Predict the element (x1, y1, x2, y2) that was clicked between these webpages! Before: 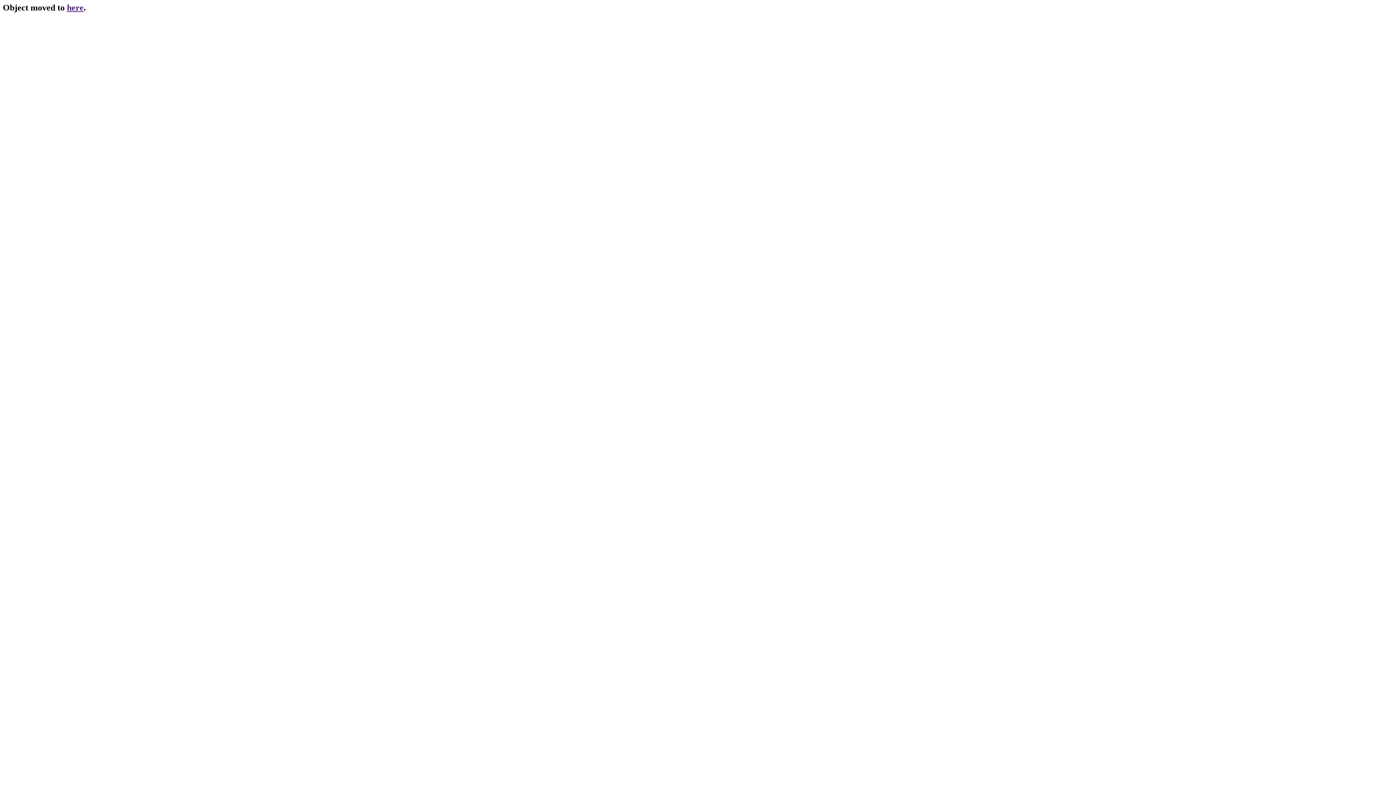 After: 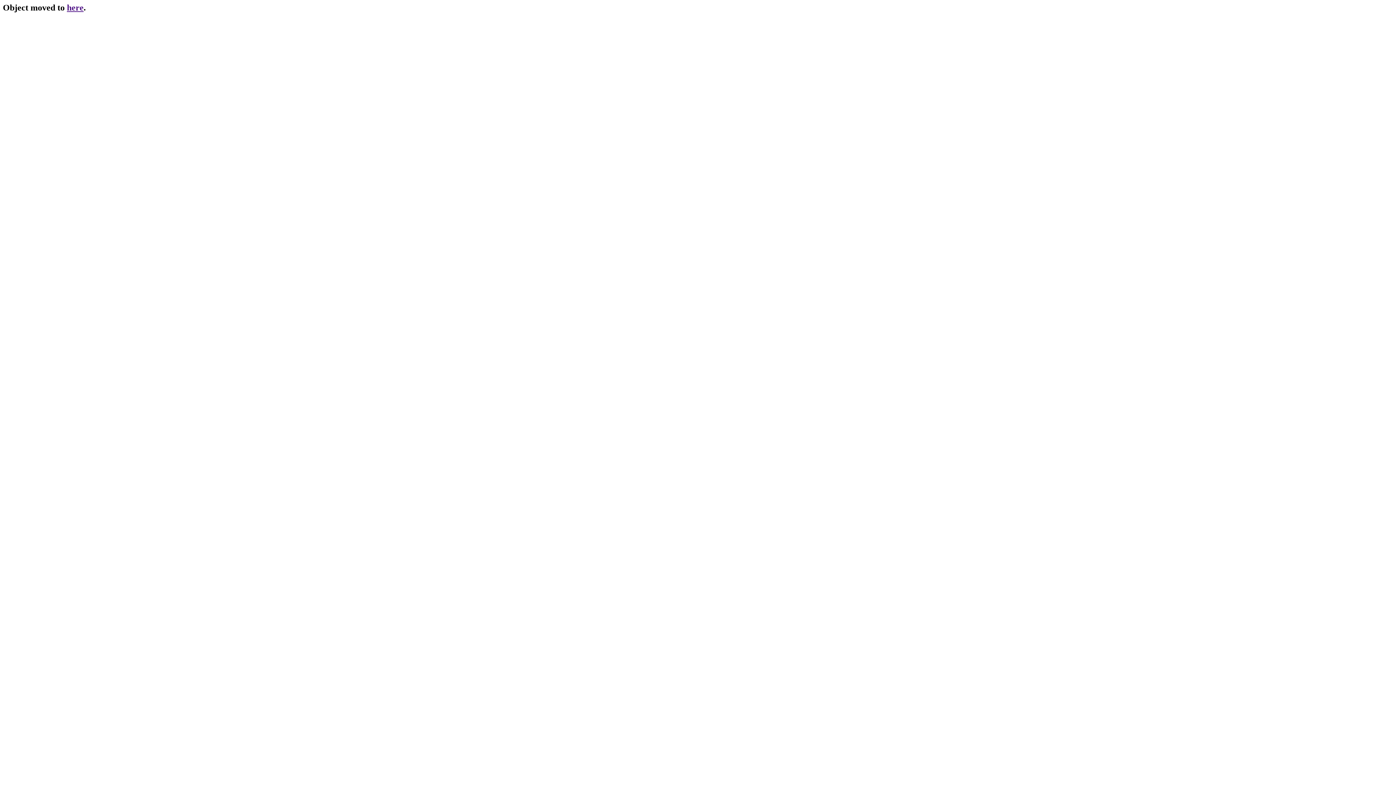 Action: bbox: (66, 2, 83, 12) label: here